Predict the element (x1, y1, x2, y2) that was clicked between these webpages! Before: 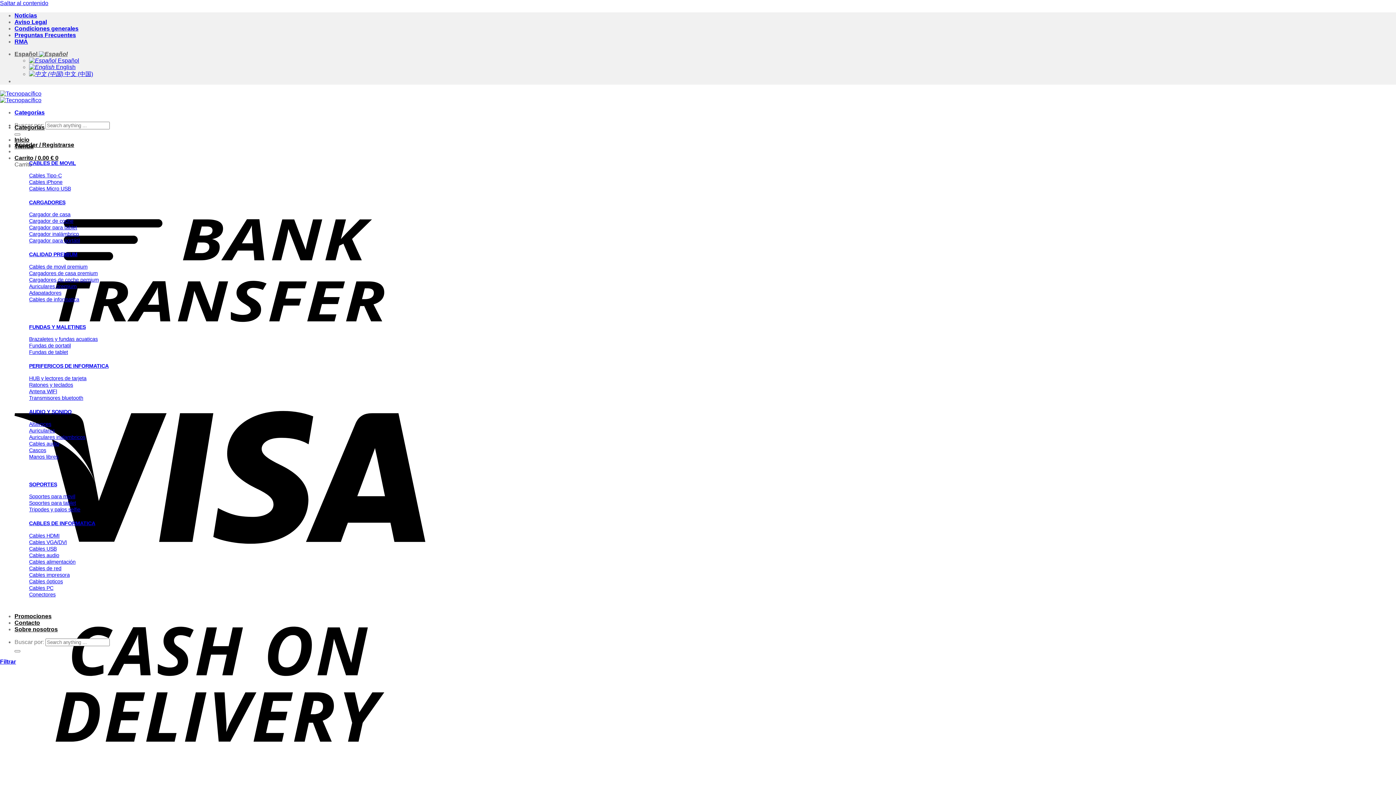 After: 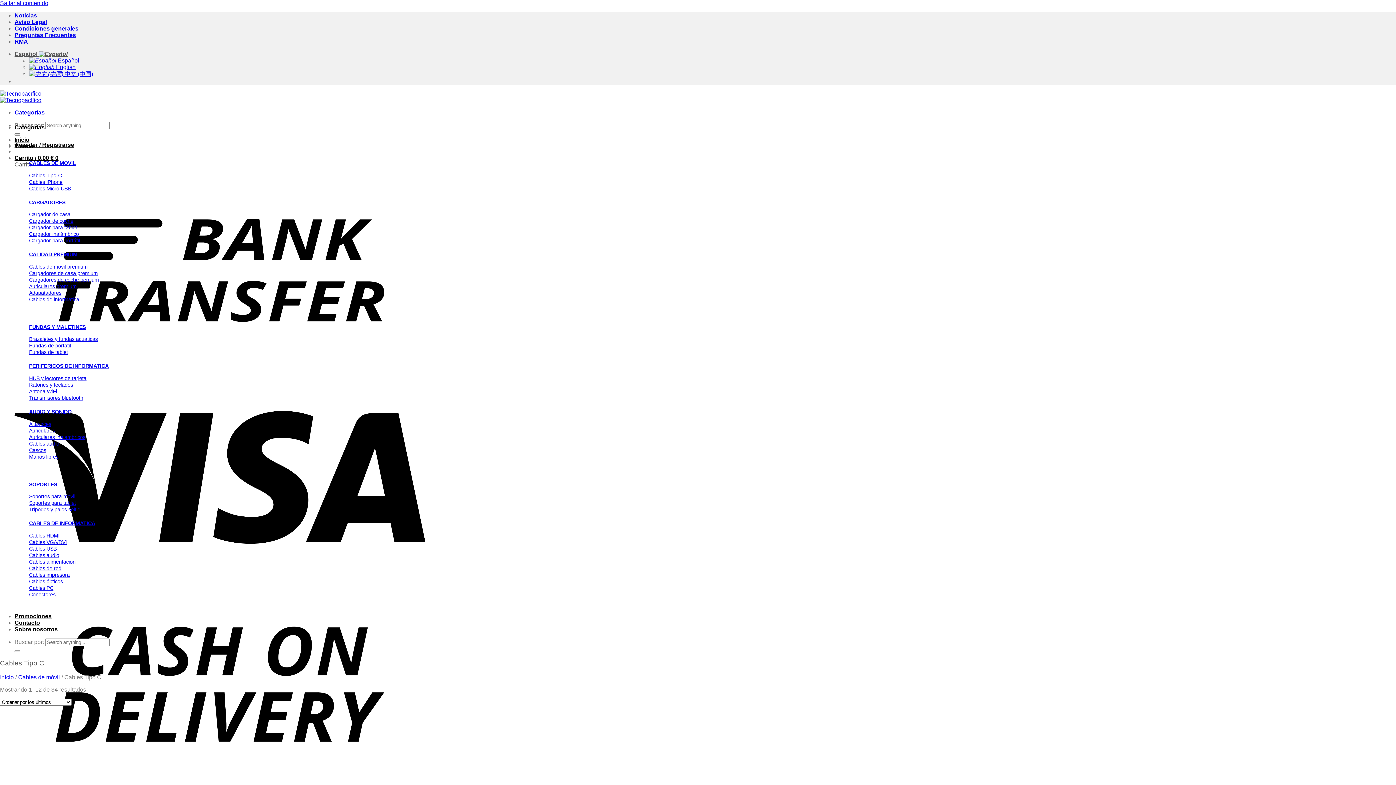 Action: bbox: (29, 171, 61, 179) label: Cables Tipo-C